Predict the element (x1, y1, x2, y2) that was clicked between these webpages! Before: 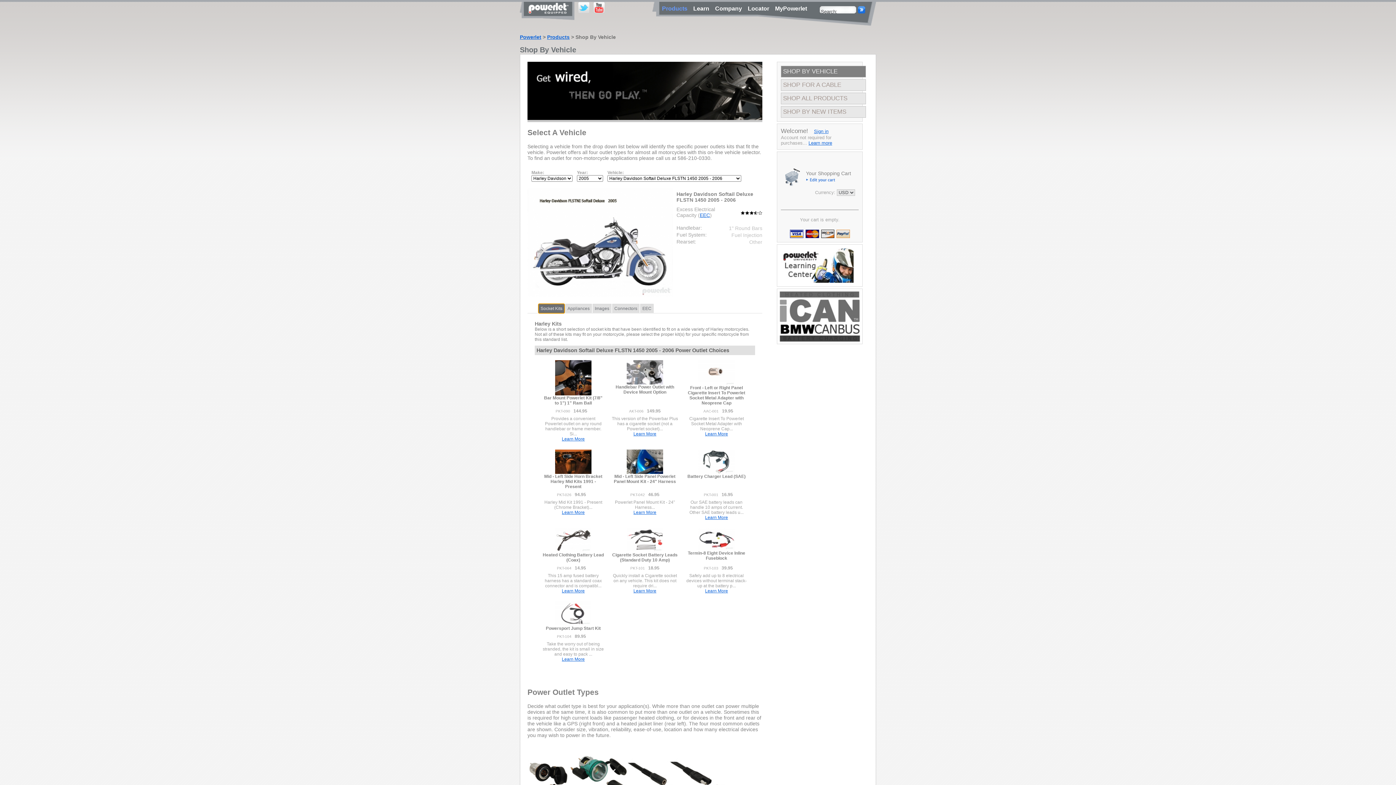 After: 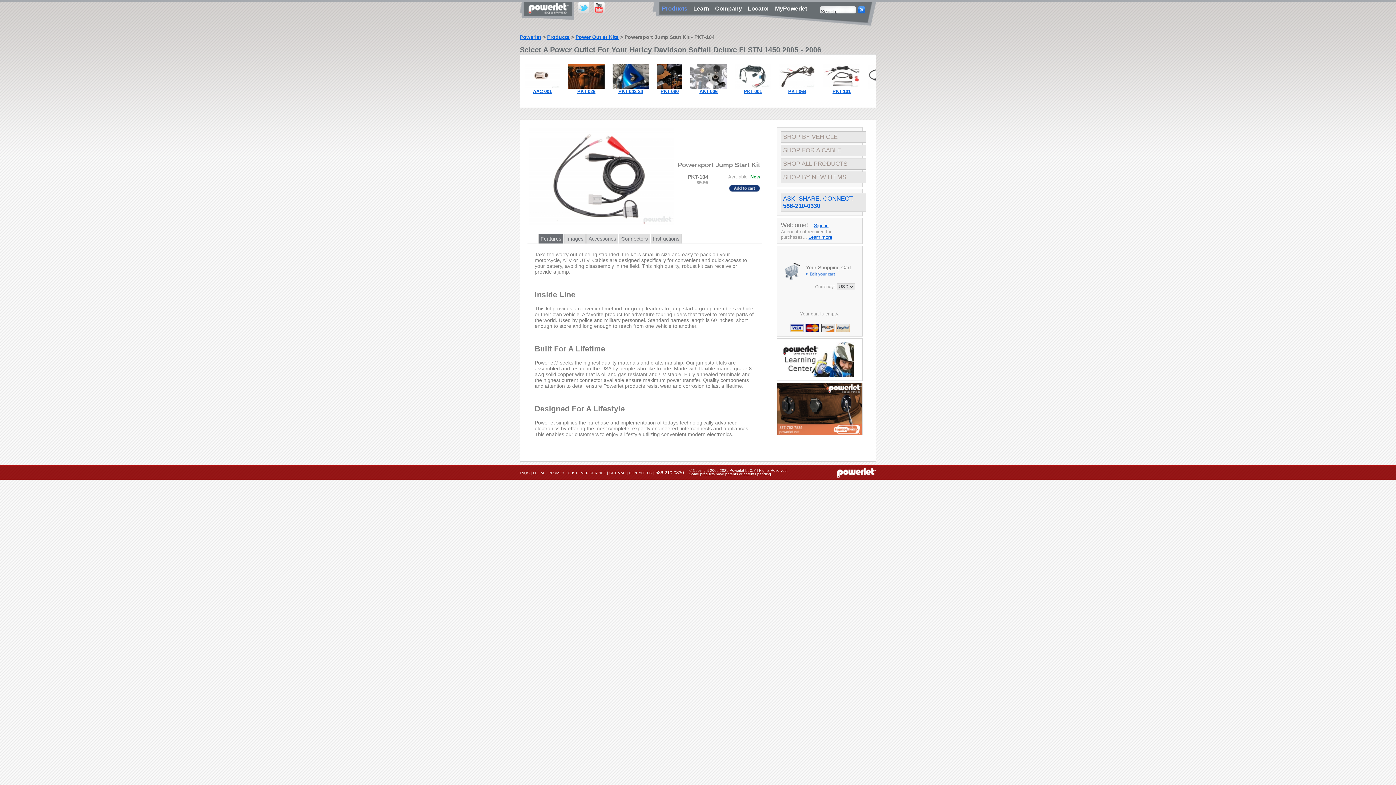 Action: label: Learn More bbox: (562, 657, 584, 662)